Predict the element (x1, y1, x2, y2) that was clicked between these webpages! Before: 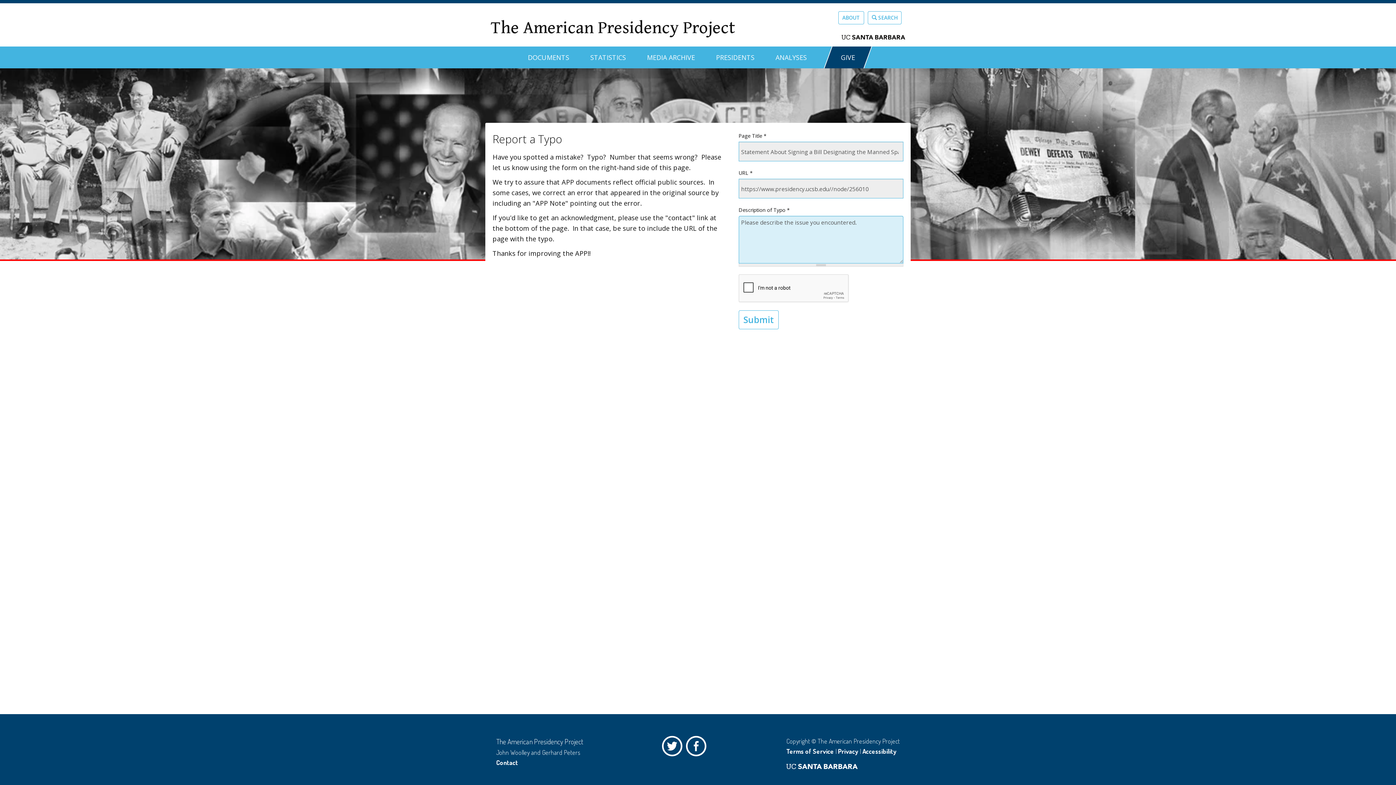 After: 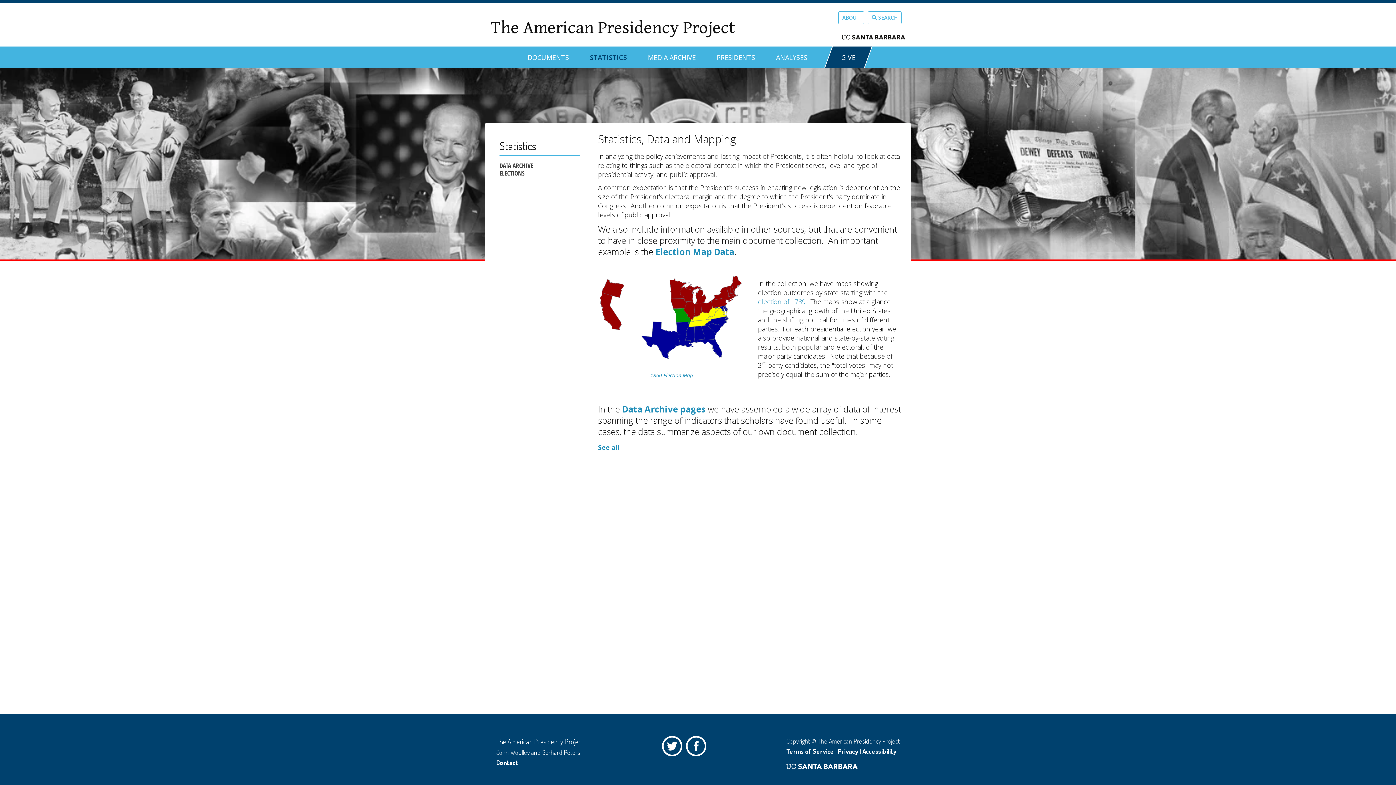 Action: bbox: (590, 46, 626, 62) label: STATISTICS